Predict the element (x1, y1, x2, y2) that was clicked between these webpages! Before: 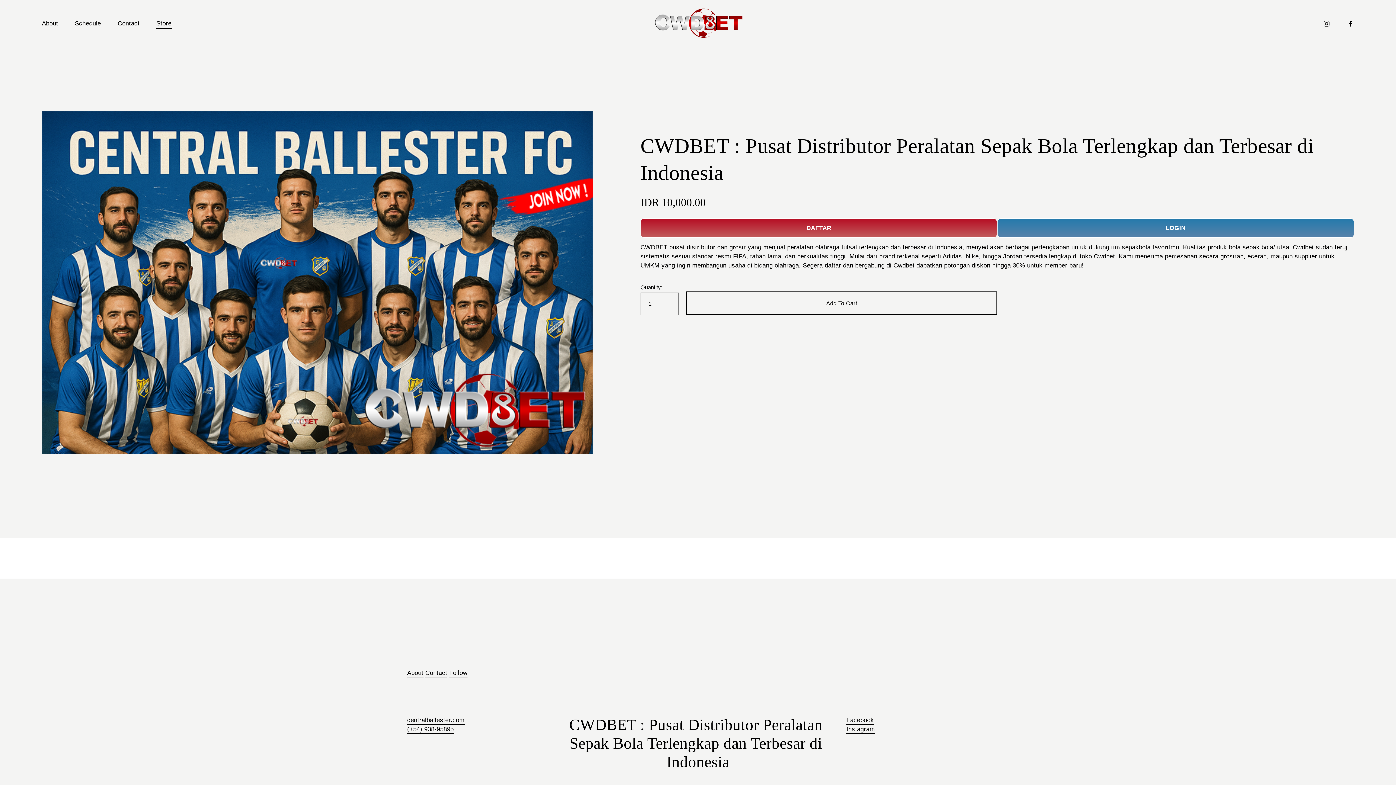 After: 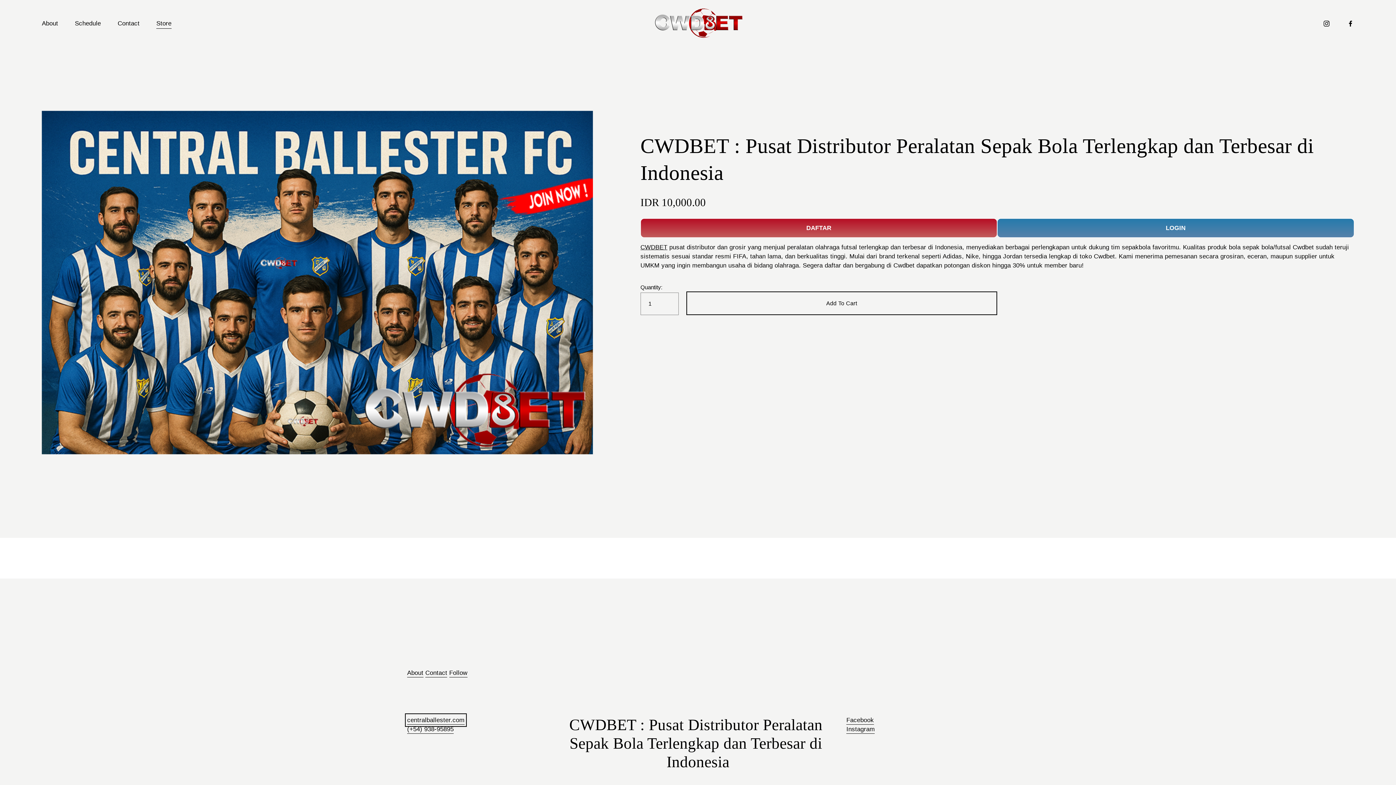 Action: bbox: (407, 715, 464, 724) label: centralballester.com